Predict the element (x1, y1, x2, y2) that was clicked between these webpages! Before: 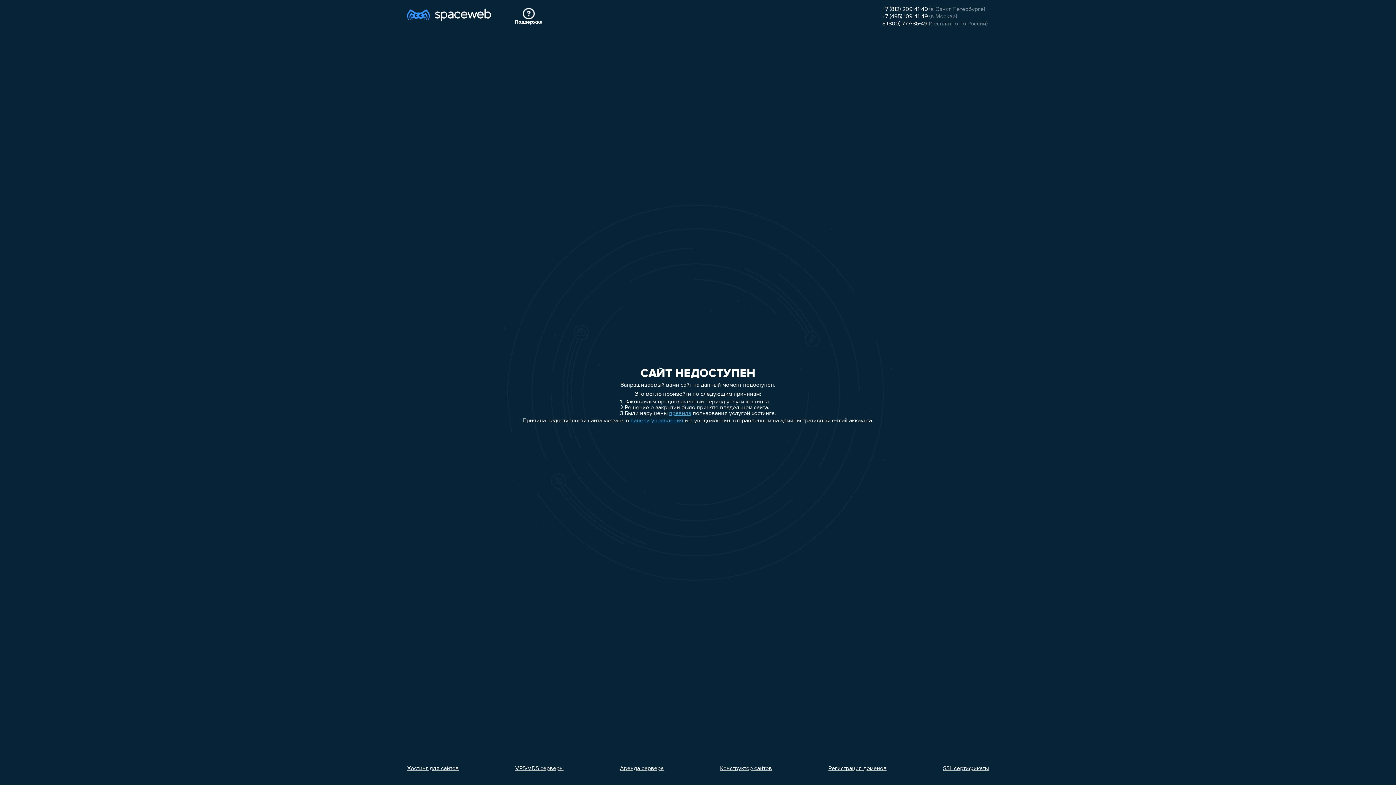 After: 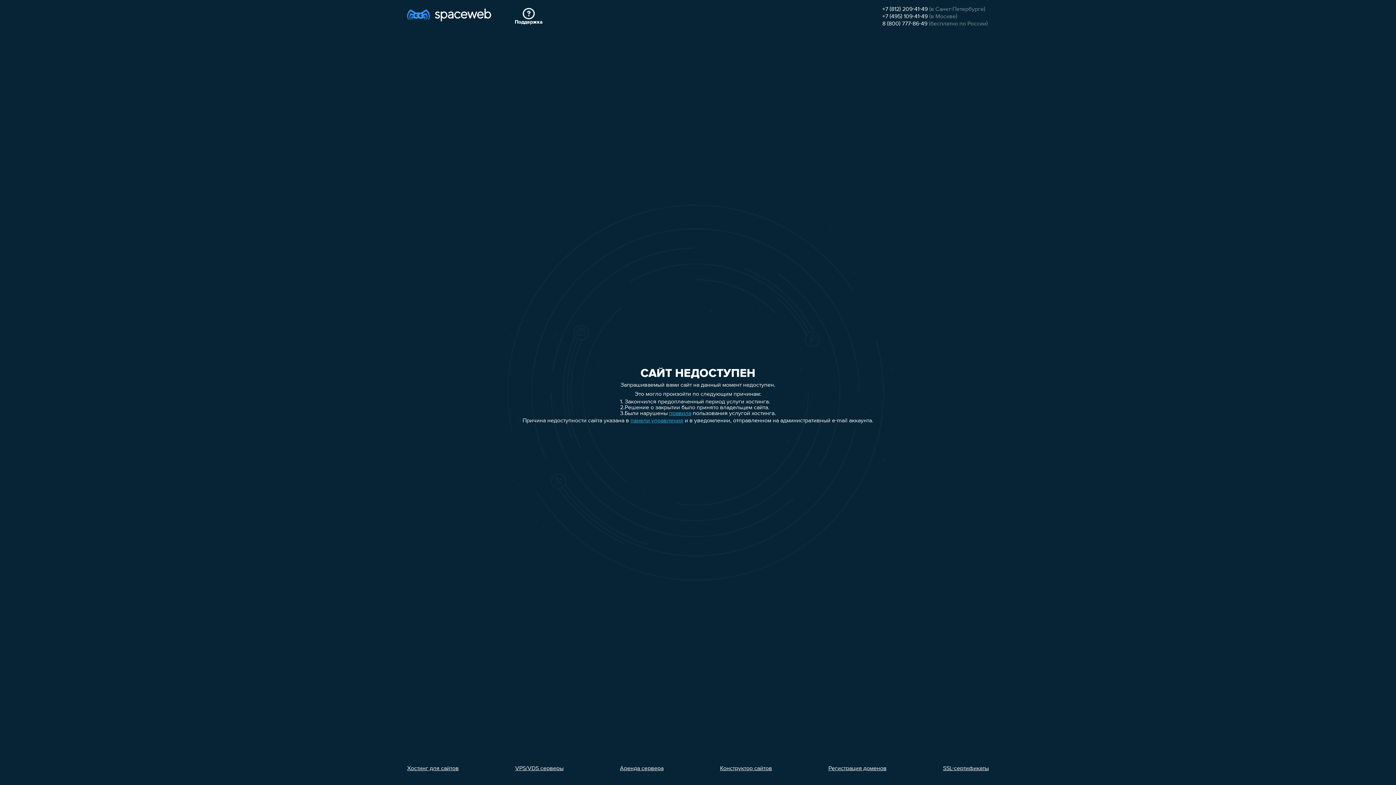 Action: label: +7 (495) 109-41-49 bbox: (882, 13, 928, 19)